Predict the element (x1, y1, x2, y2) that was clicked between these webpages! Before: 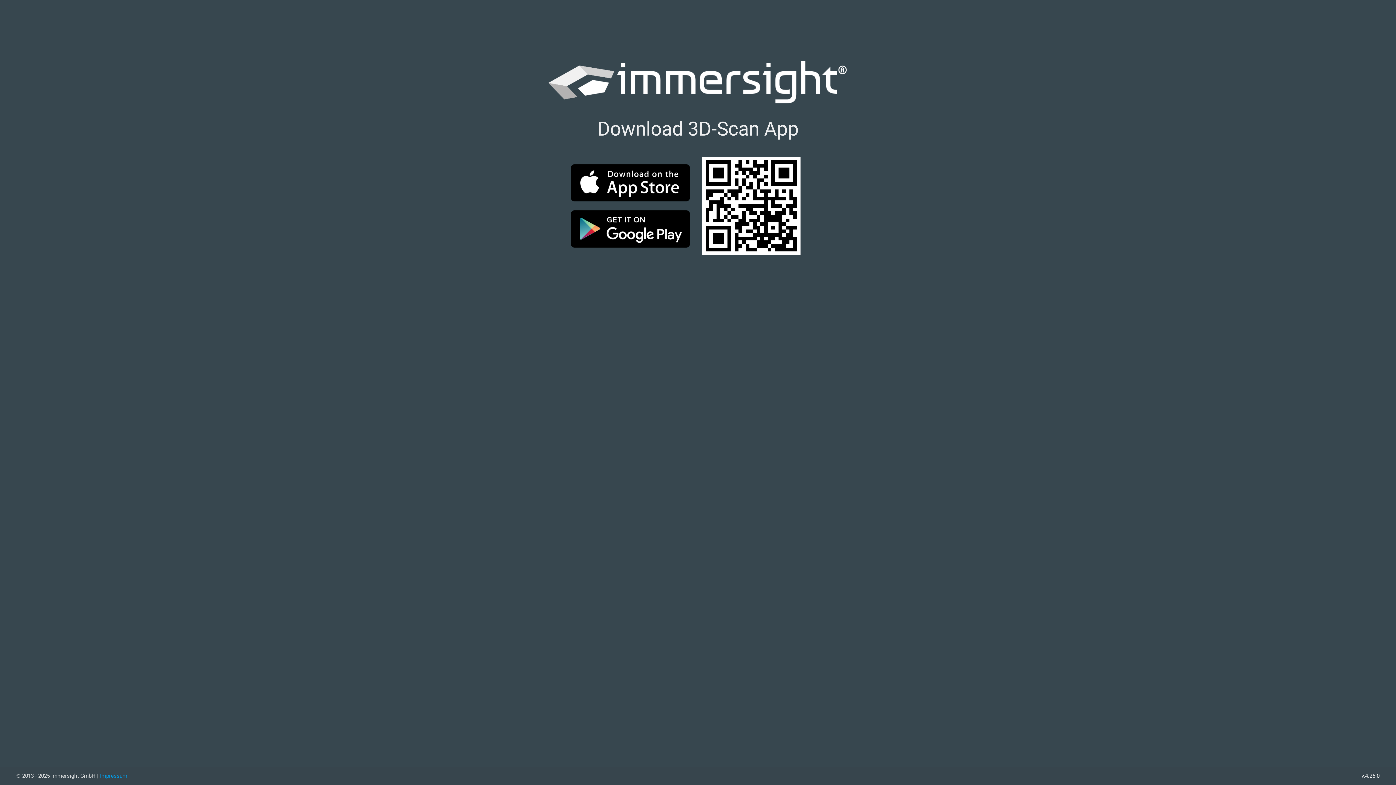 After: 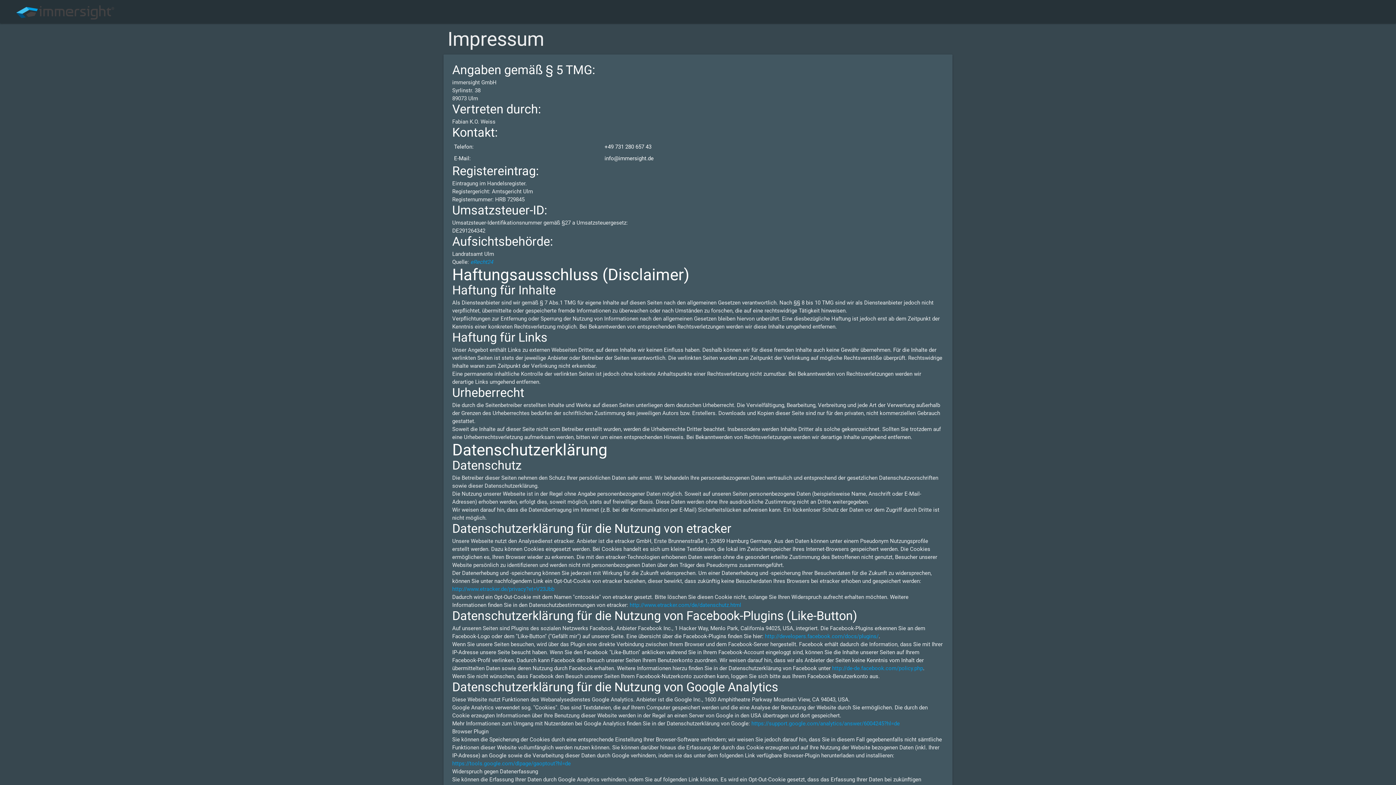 Action: bbox: (100, 773, 127, 779) label: Impressum